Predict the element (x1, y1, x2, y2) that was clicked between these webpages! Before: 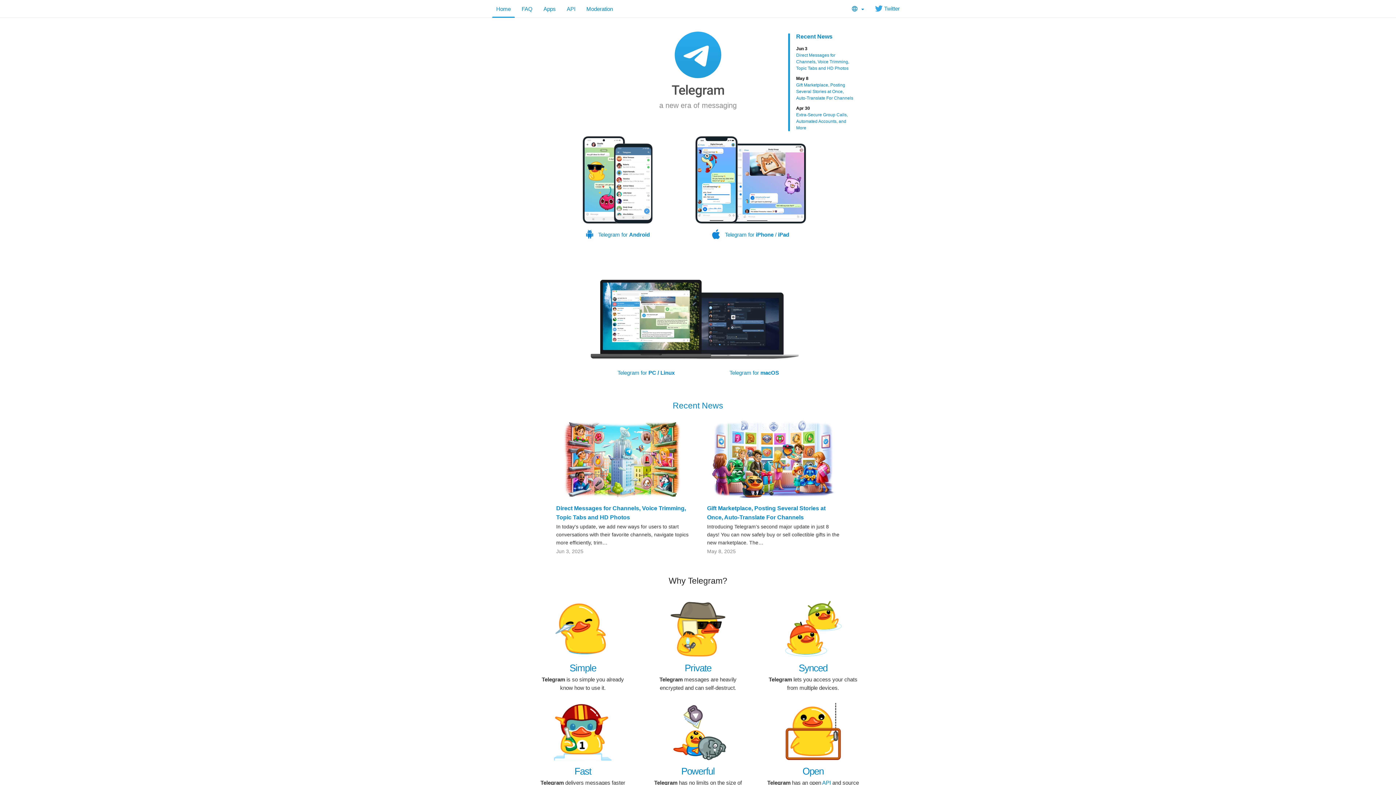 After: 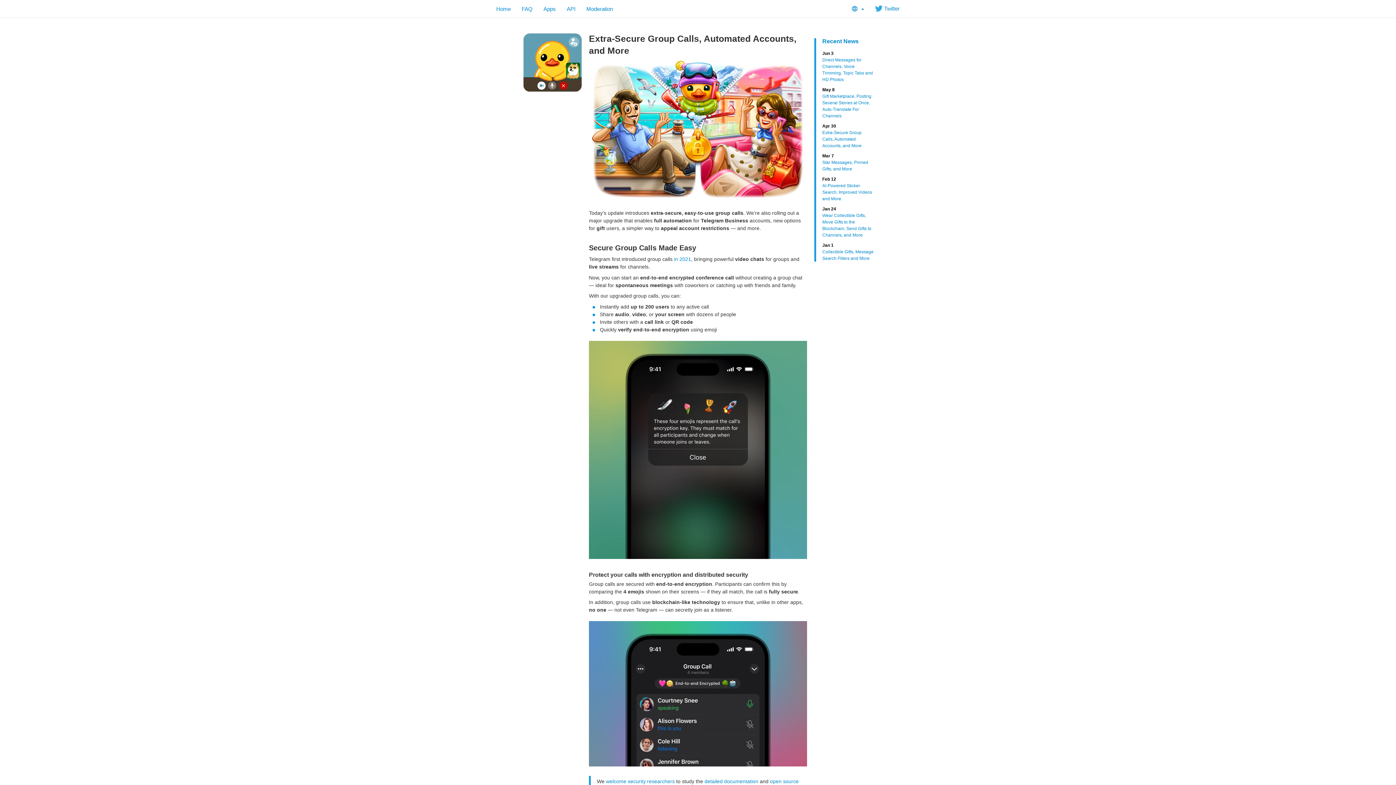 Action: label: Apr 30
Extra-Secure Group Calls, Automated Accounts, and More bbox: (796, 105, 854, 131)